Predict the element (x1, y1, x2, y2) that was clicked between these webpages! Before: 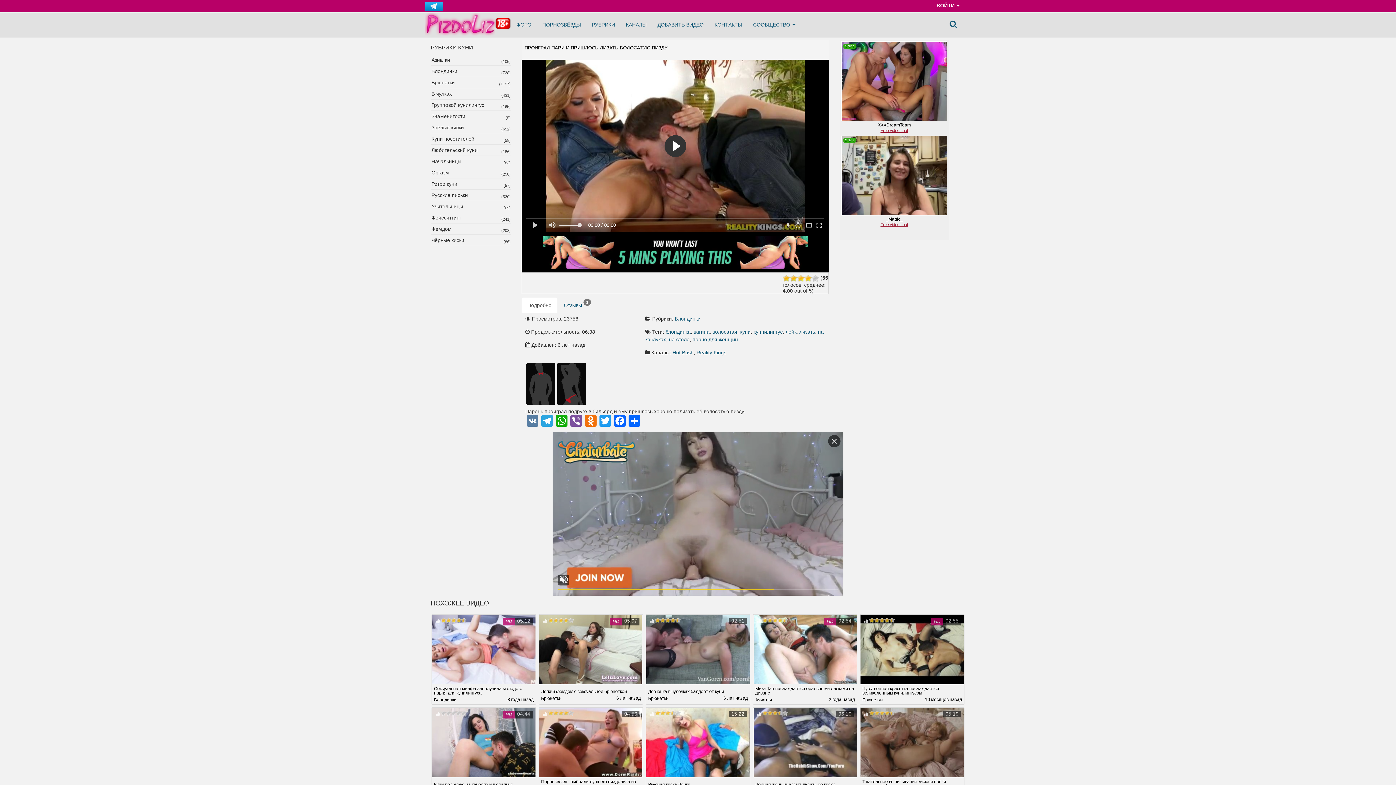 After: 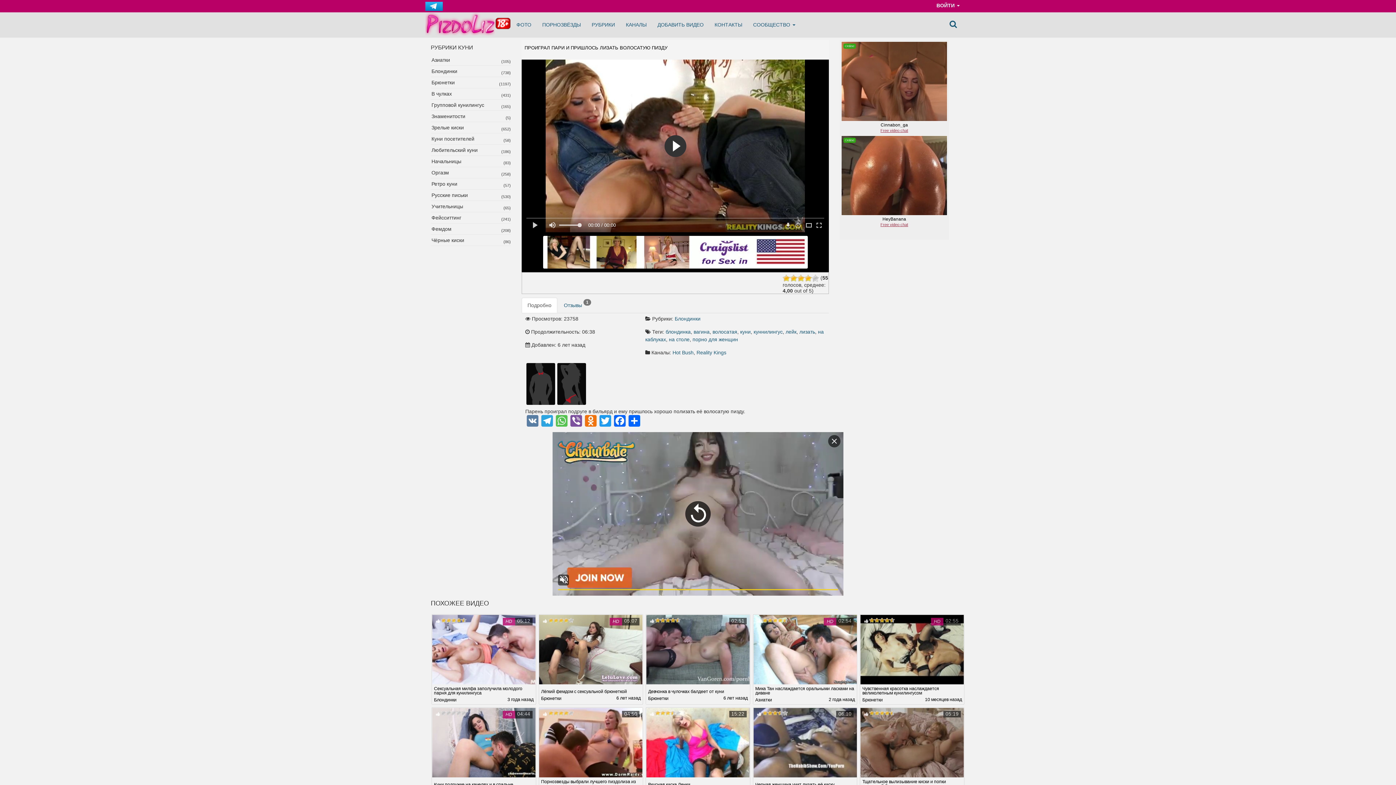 Action: label: WhatsApp bbox: (554, 415, 569, 429)